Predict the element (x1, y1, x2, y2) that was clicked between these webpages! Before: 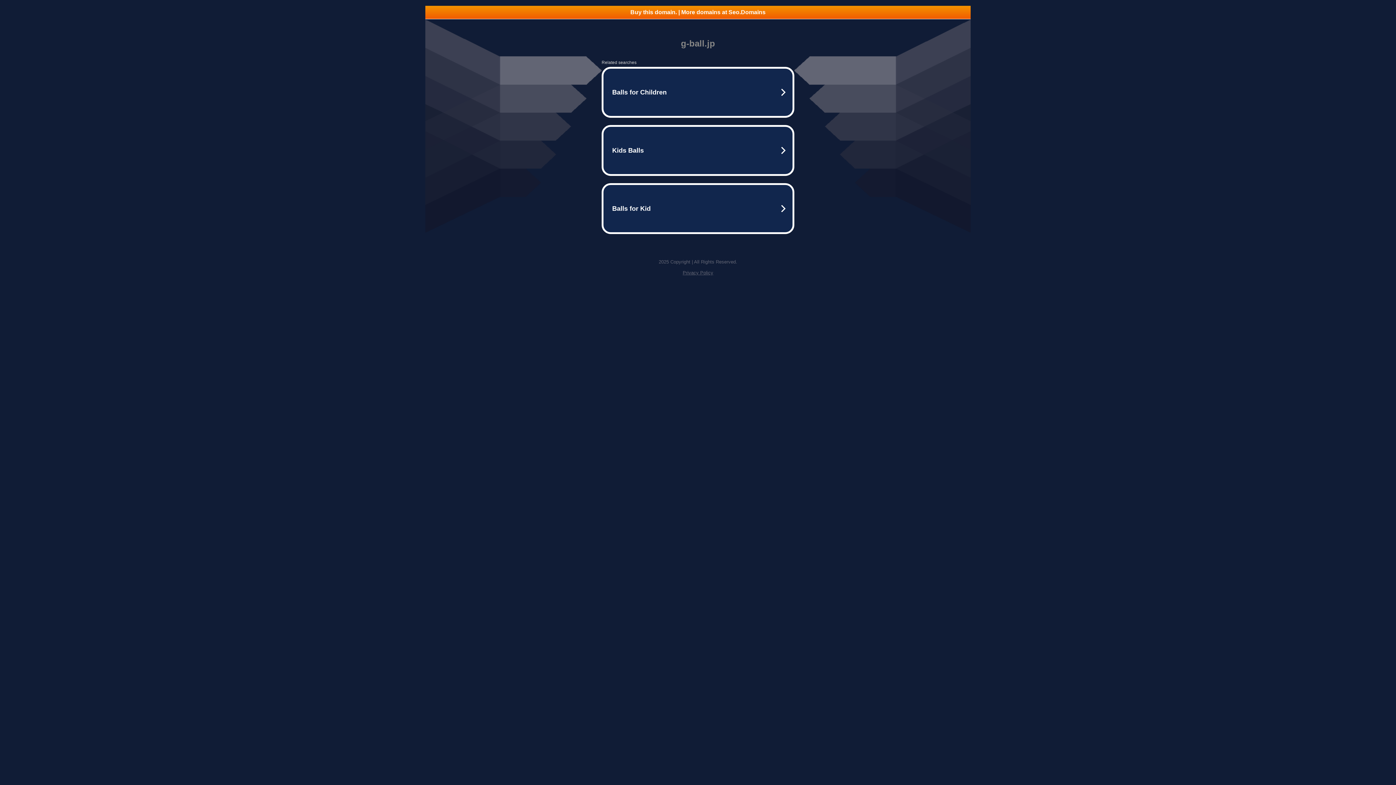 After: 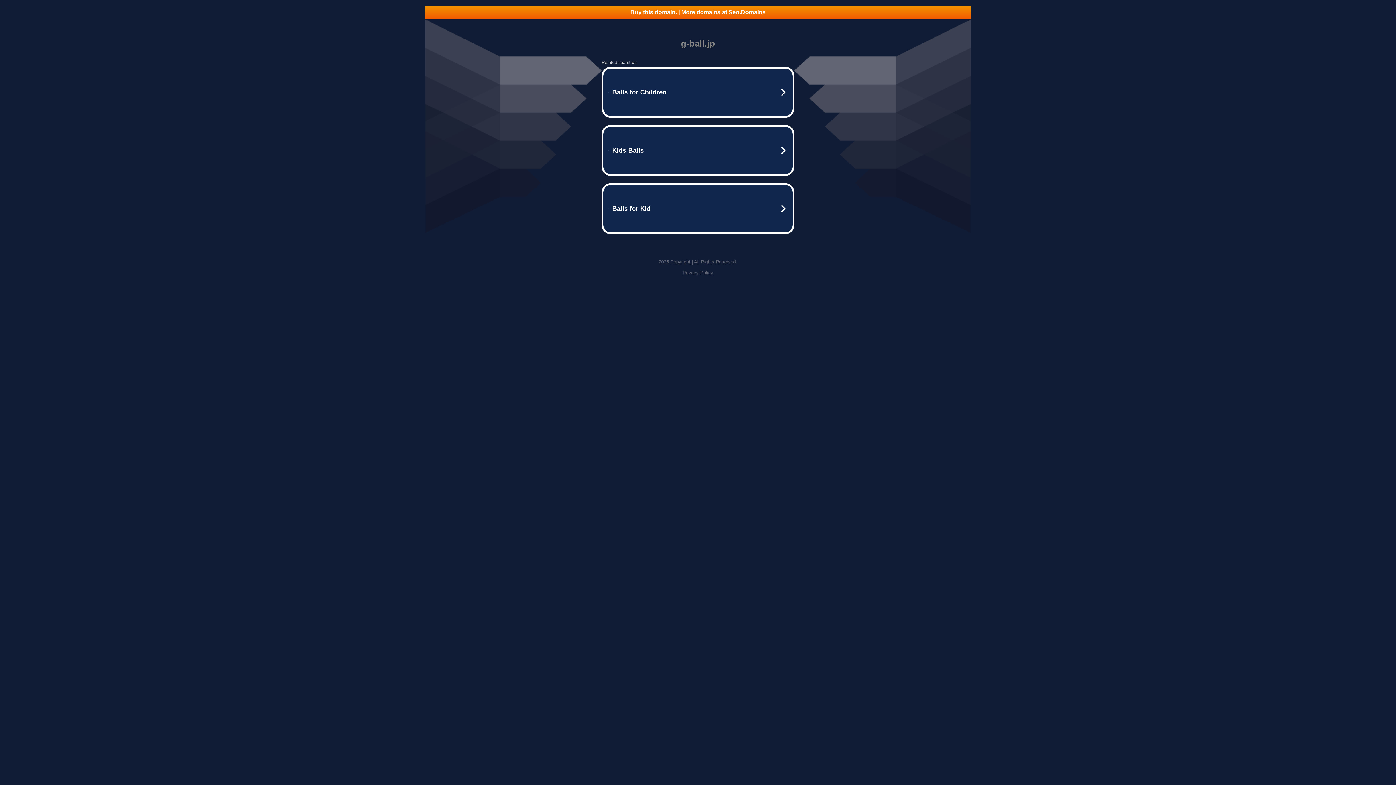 Action: label: Buy this domain. | More domains at Seo.Domains bbox: (425, 5, 970, 18)